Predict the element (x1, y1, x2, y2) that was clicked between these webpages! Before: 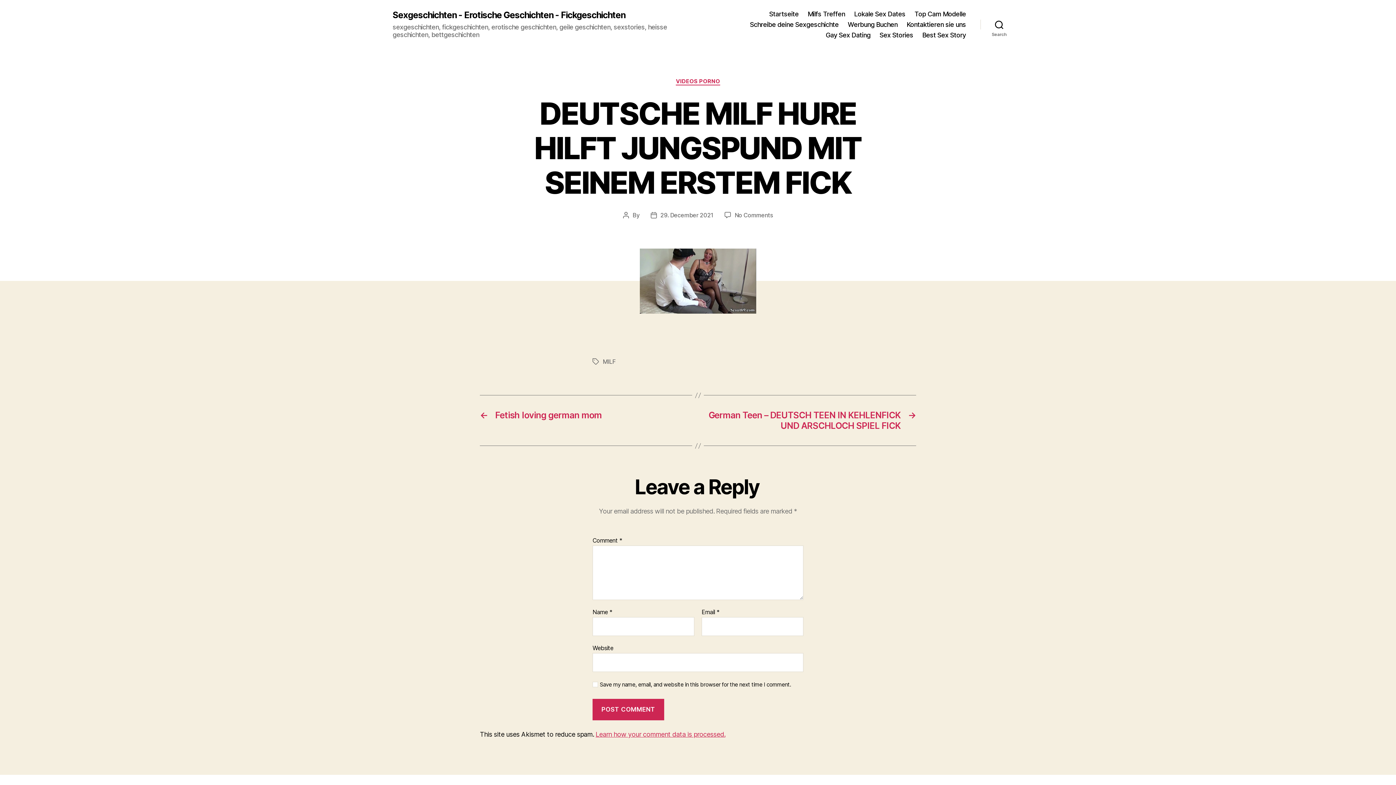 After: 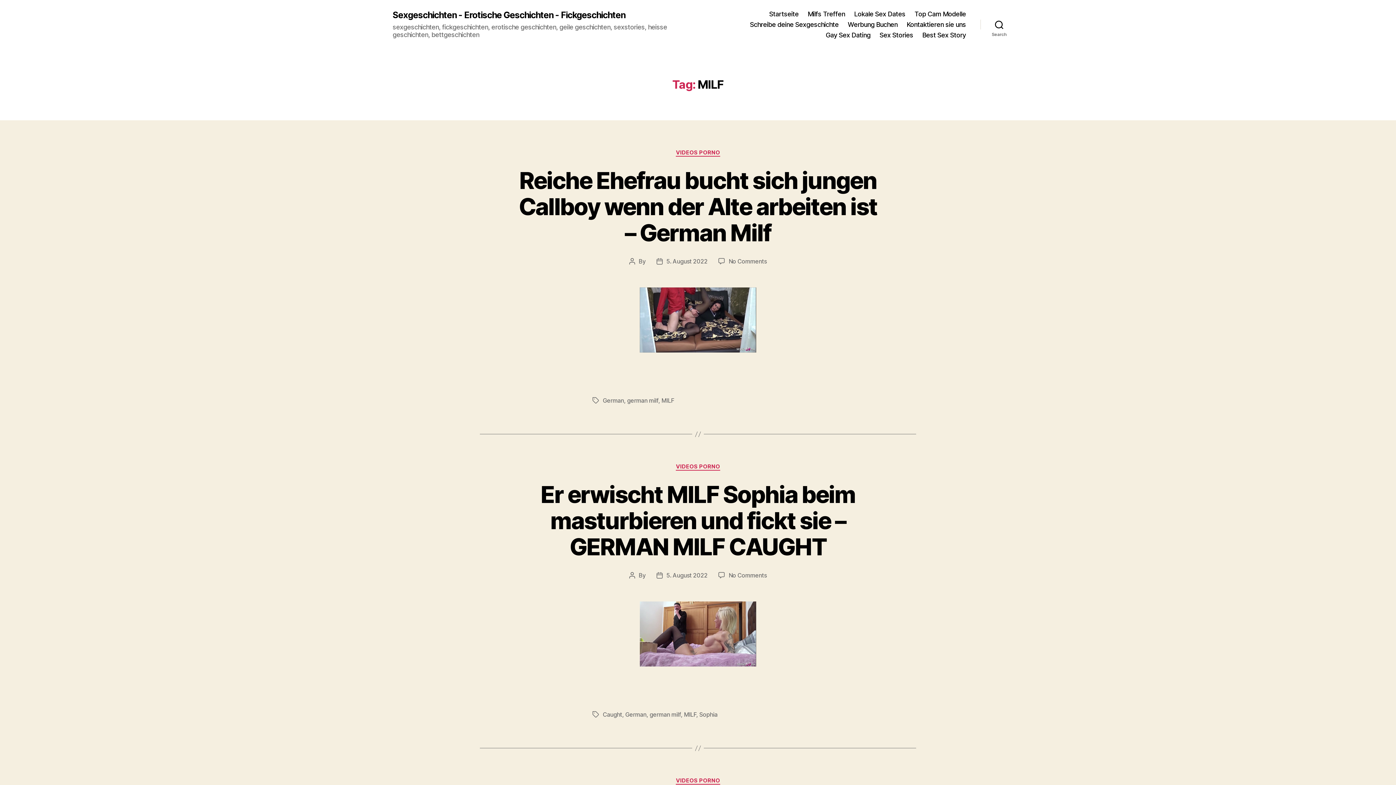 Action: bbox: (602, 358, 615, 365) label: MILF